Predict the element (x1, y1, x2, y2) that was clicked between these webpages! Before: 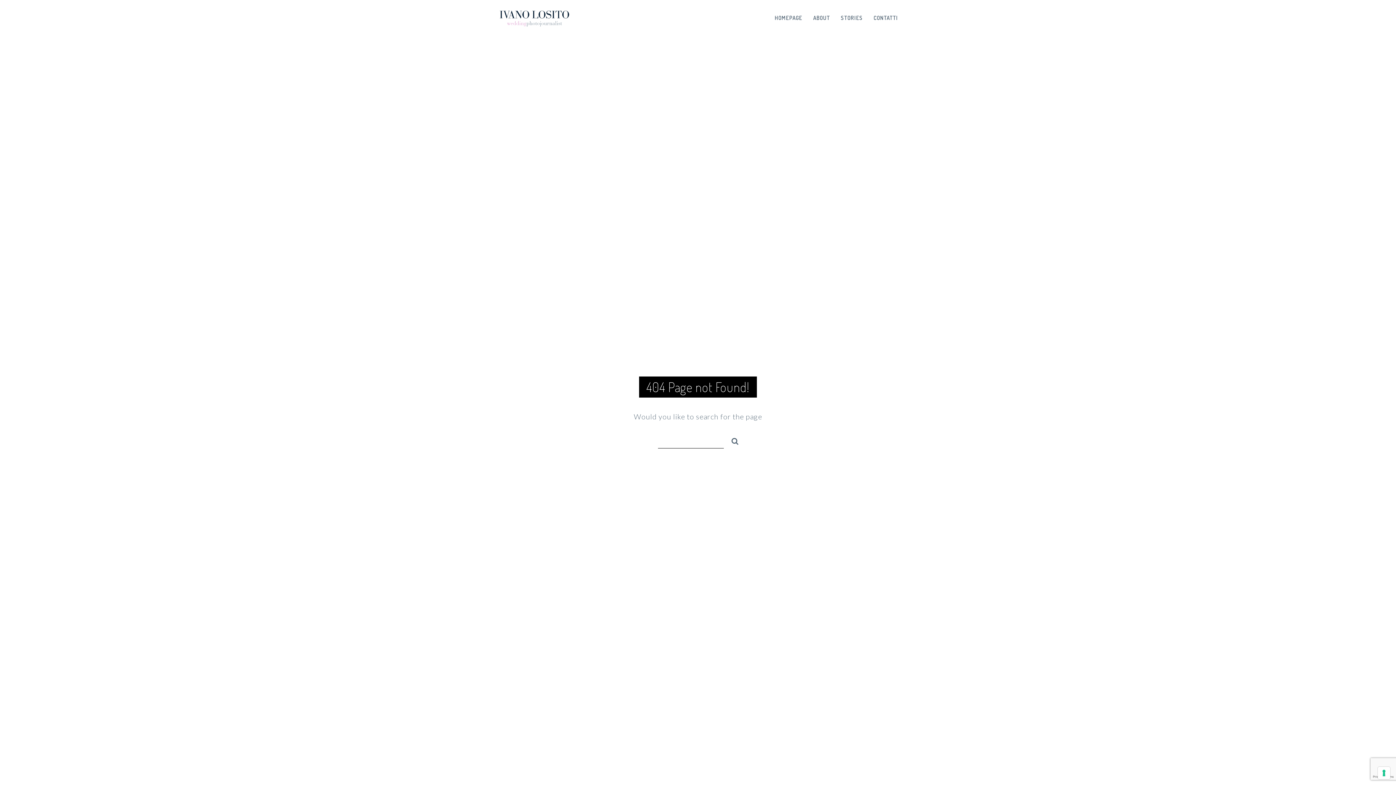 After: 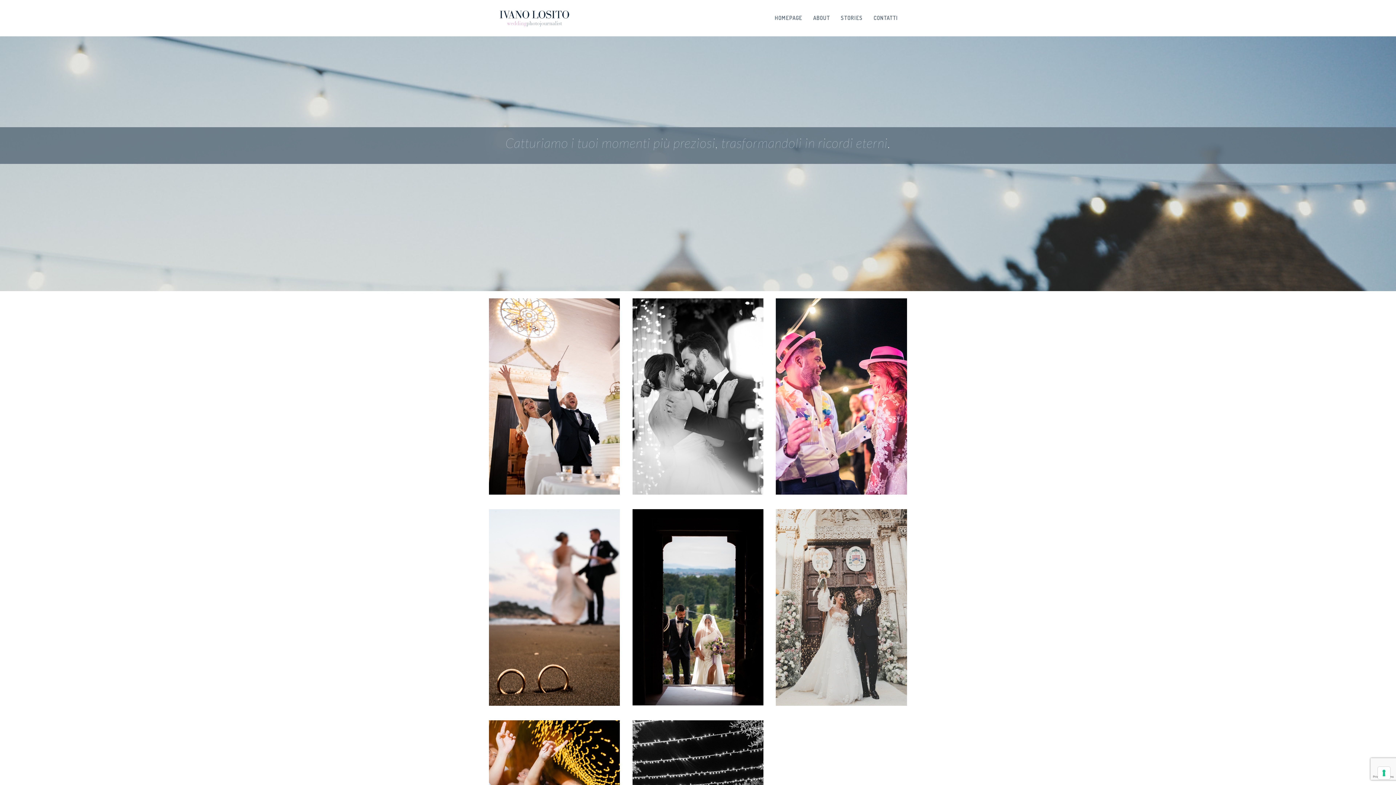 Action: bbox: (841, 0, 862, 36) label: STORIES